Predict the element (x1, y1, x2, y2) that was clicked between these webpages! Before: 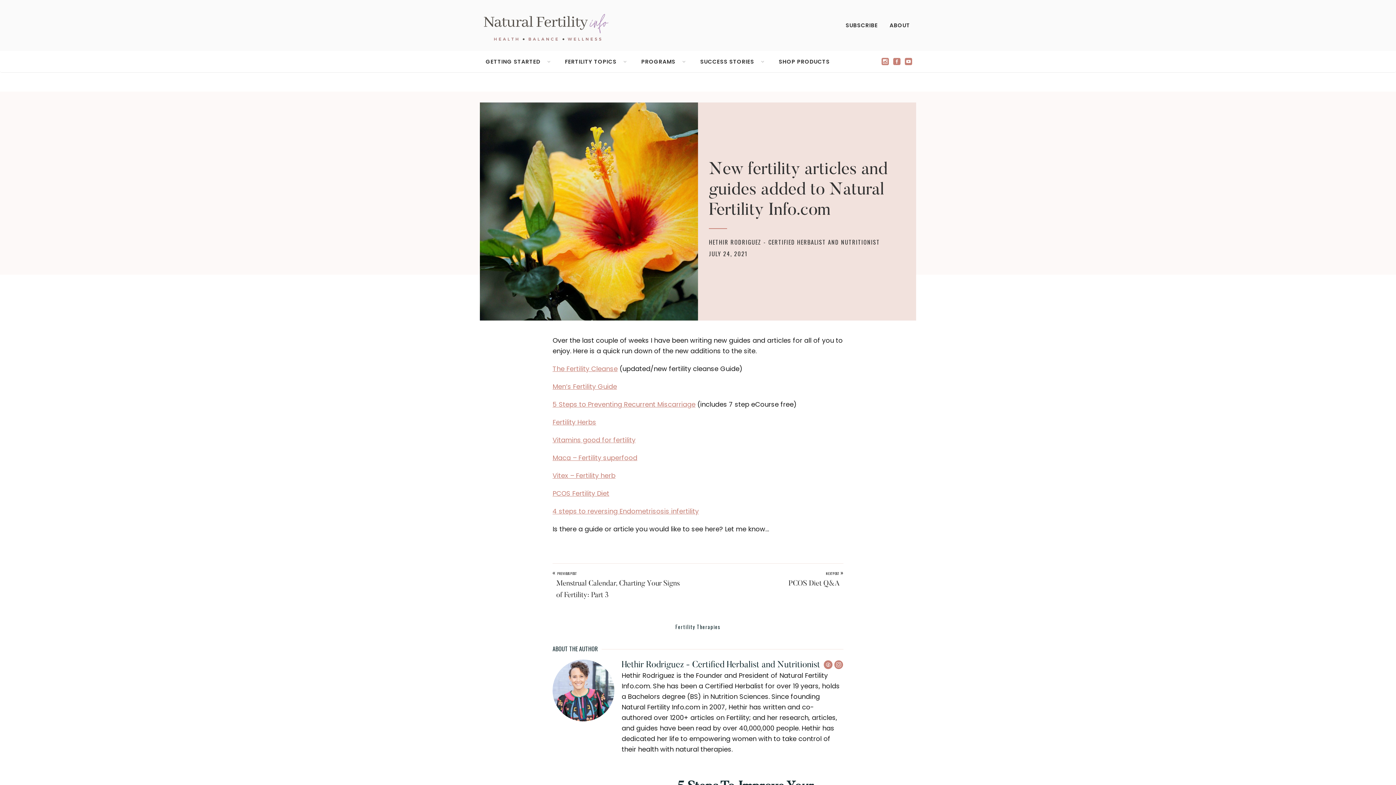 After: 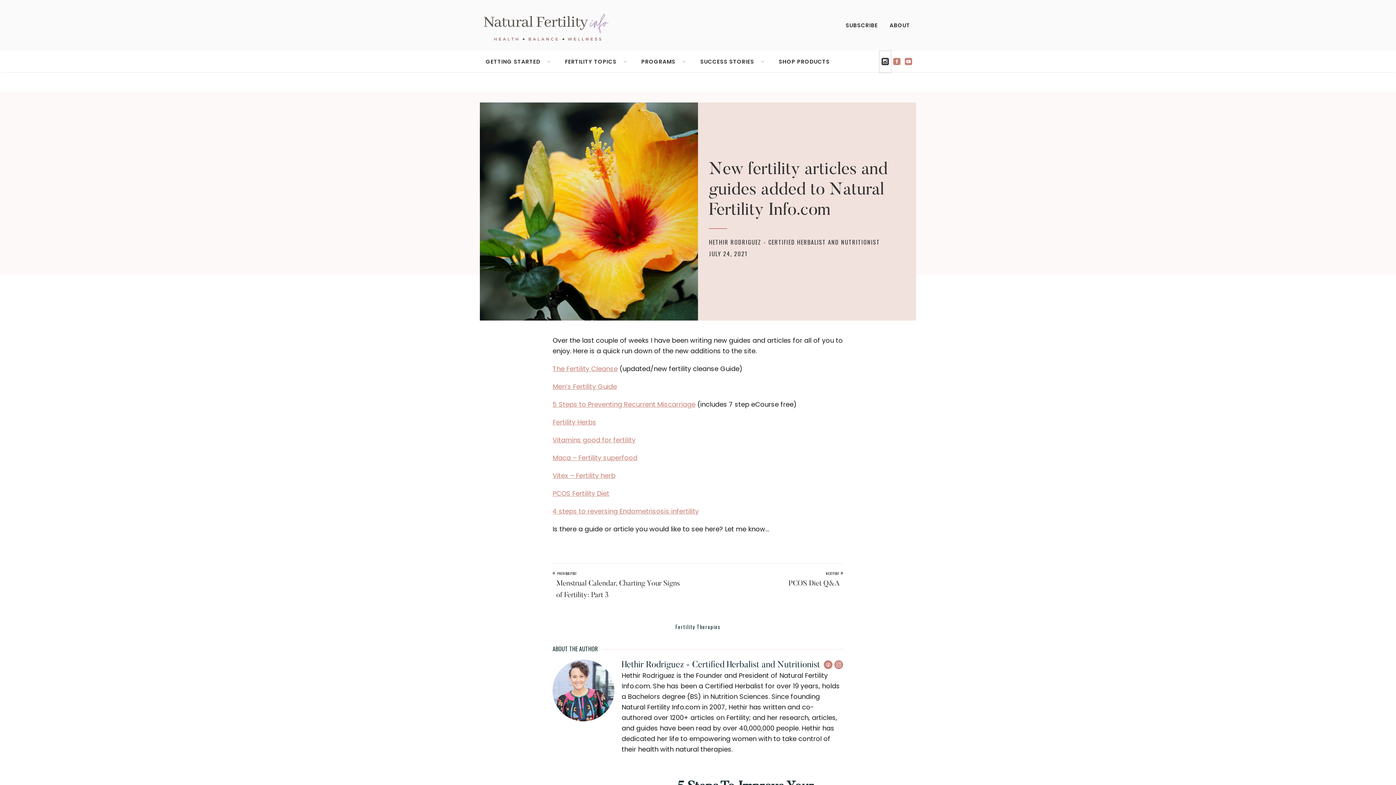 Action: bbox: (879, 50, 891, 72)